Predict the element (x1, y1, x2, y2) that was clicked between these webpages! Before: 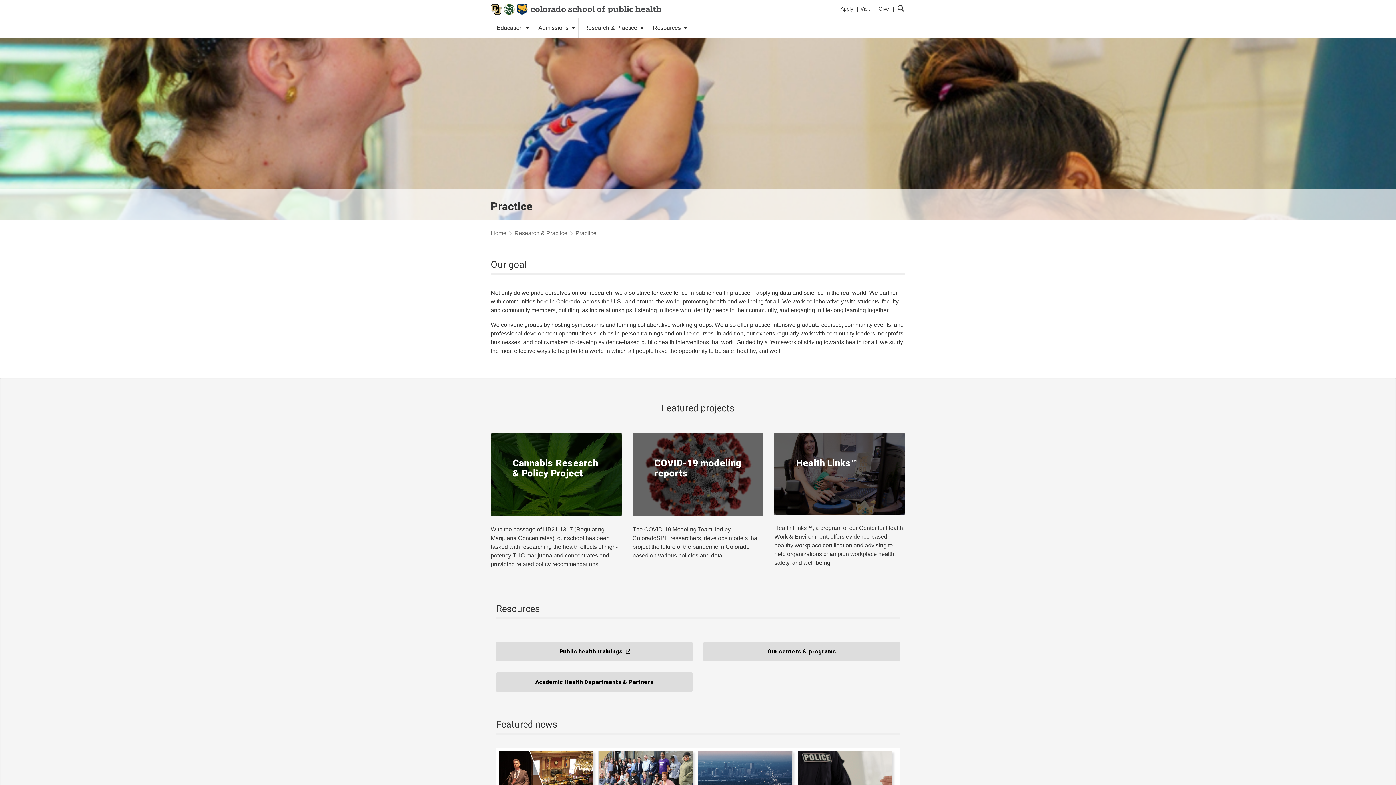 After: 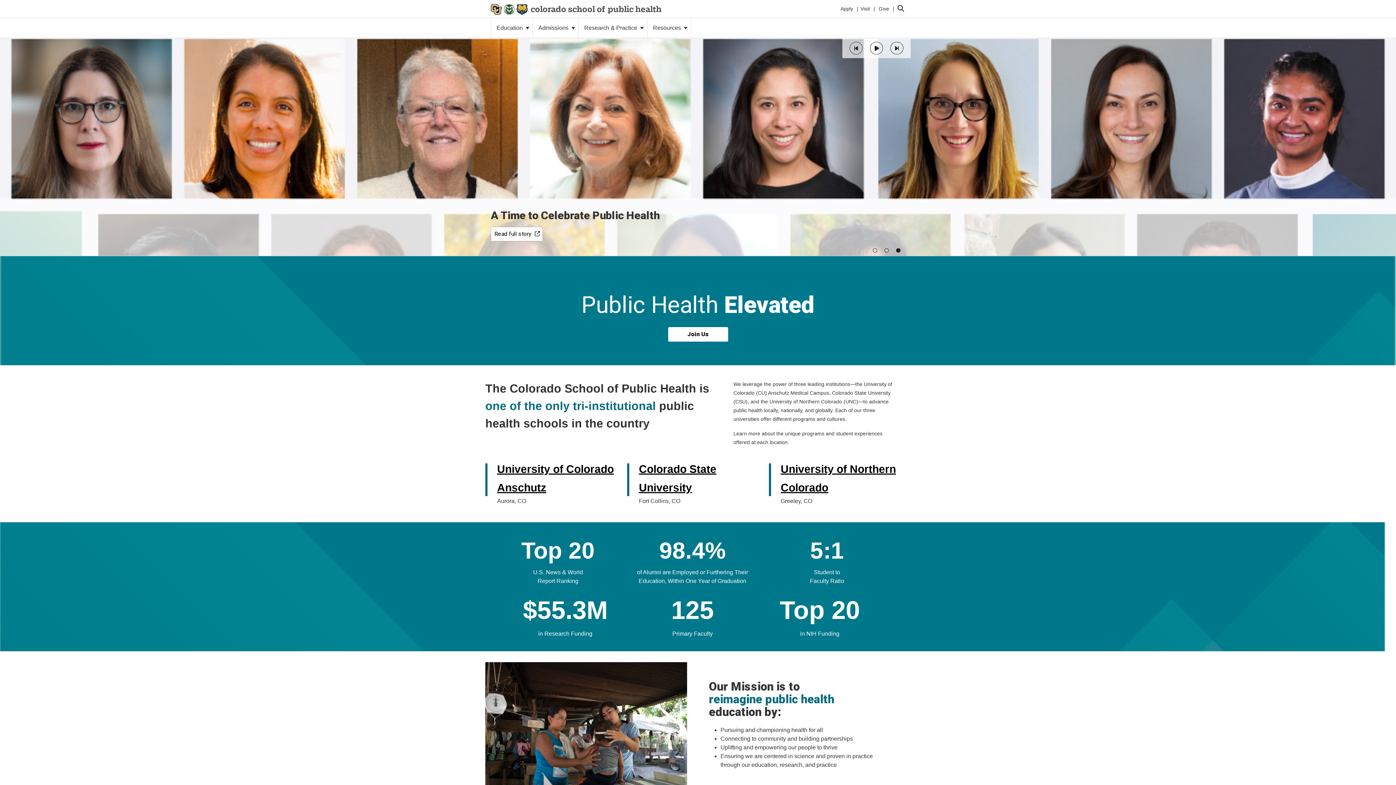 Action: bbox: (490, 4, 661, 13) label:   
colorado school of
public health